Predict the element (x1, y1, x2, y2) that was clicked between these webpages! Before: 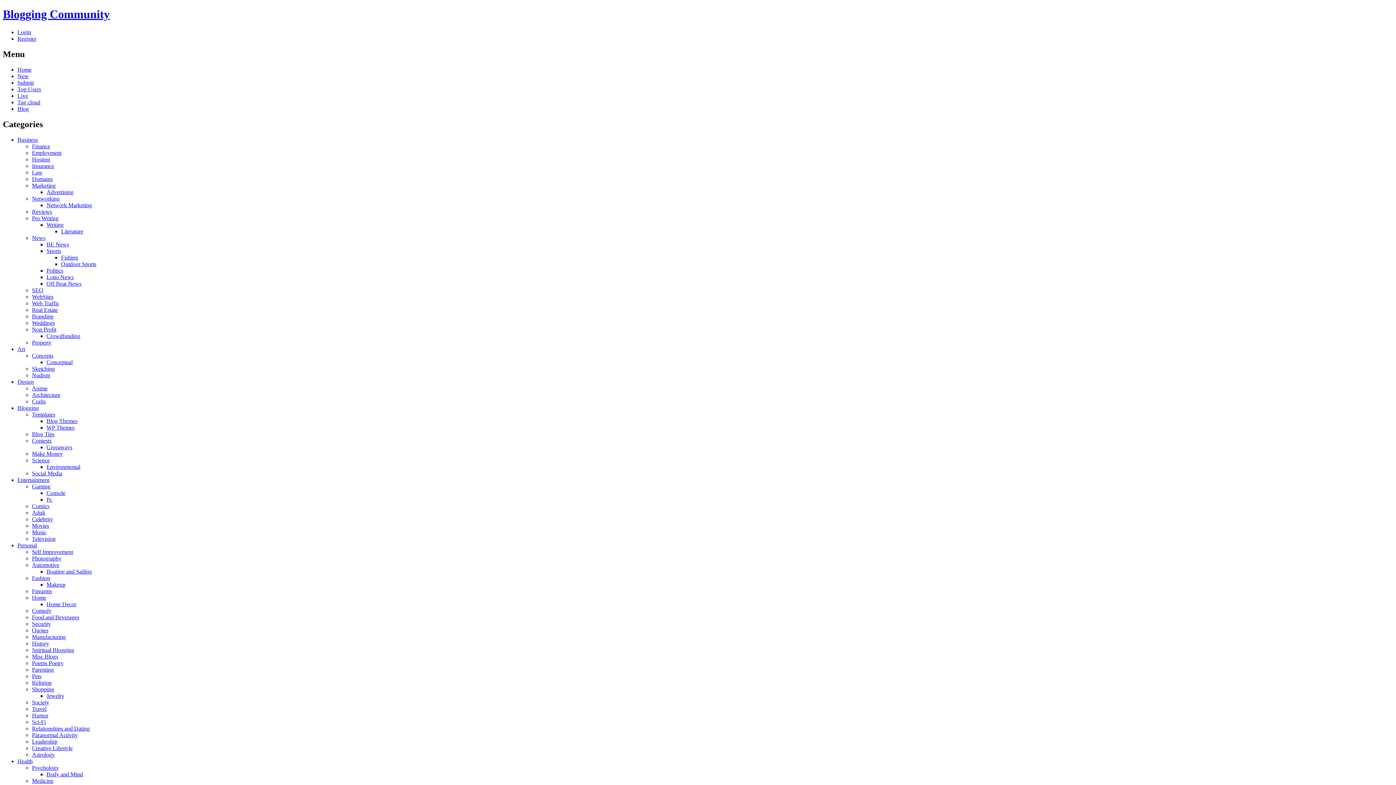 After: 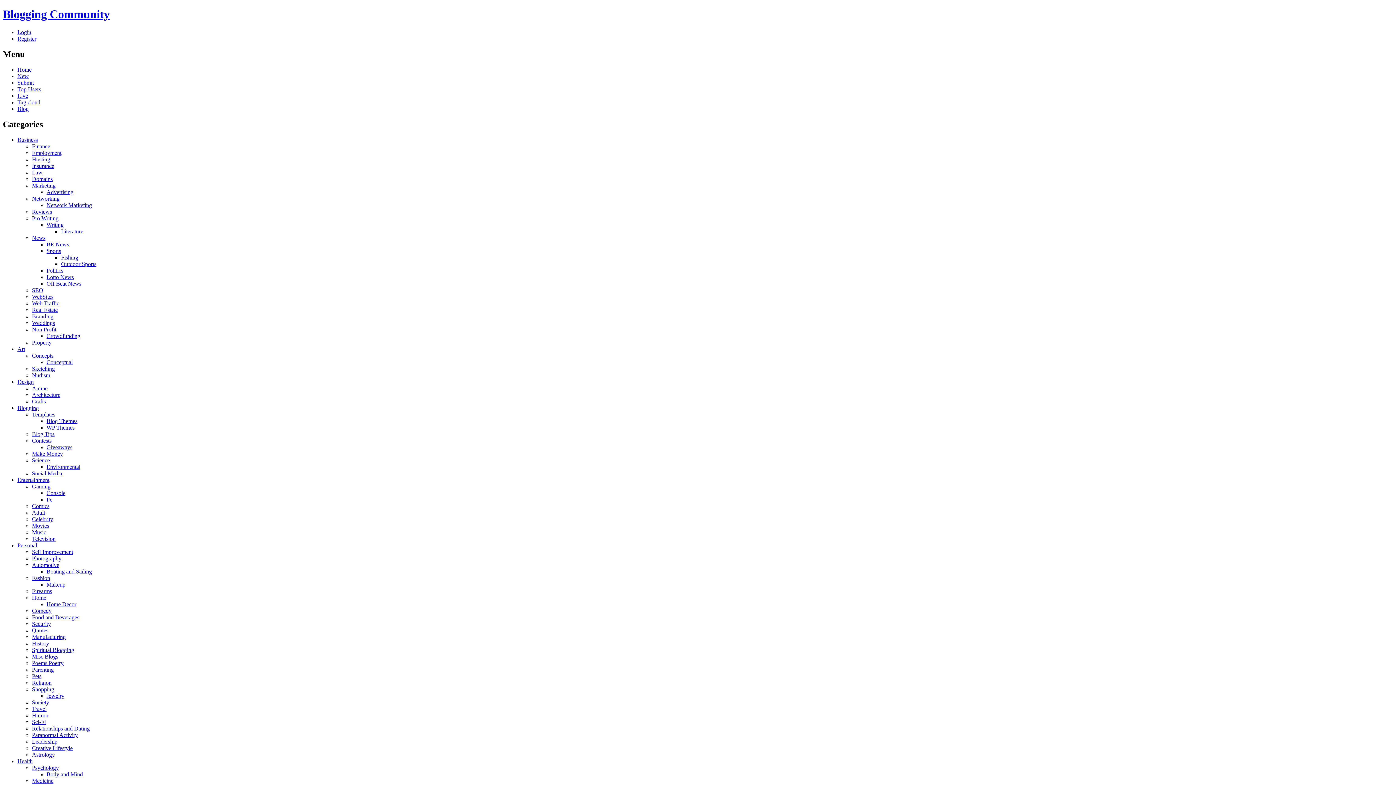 Action: label: Firearms bbox: (32, 588, 52, 594)